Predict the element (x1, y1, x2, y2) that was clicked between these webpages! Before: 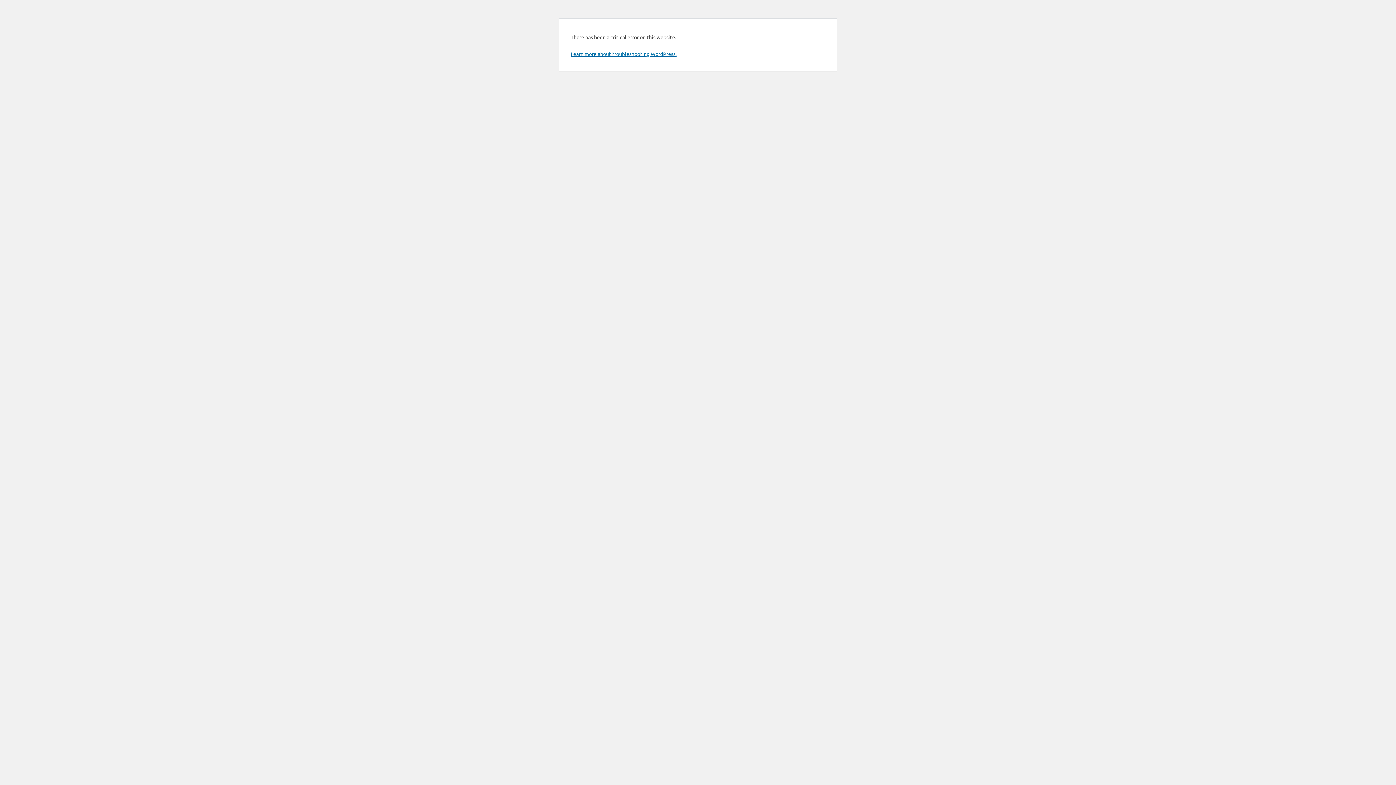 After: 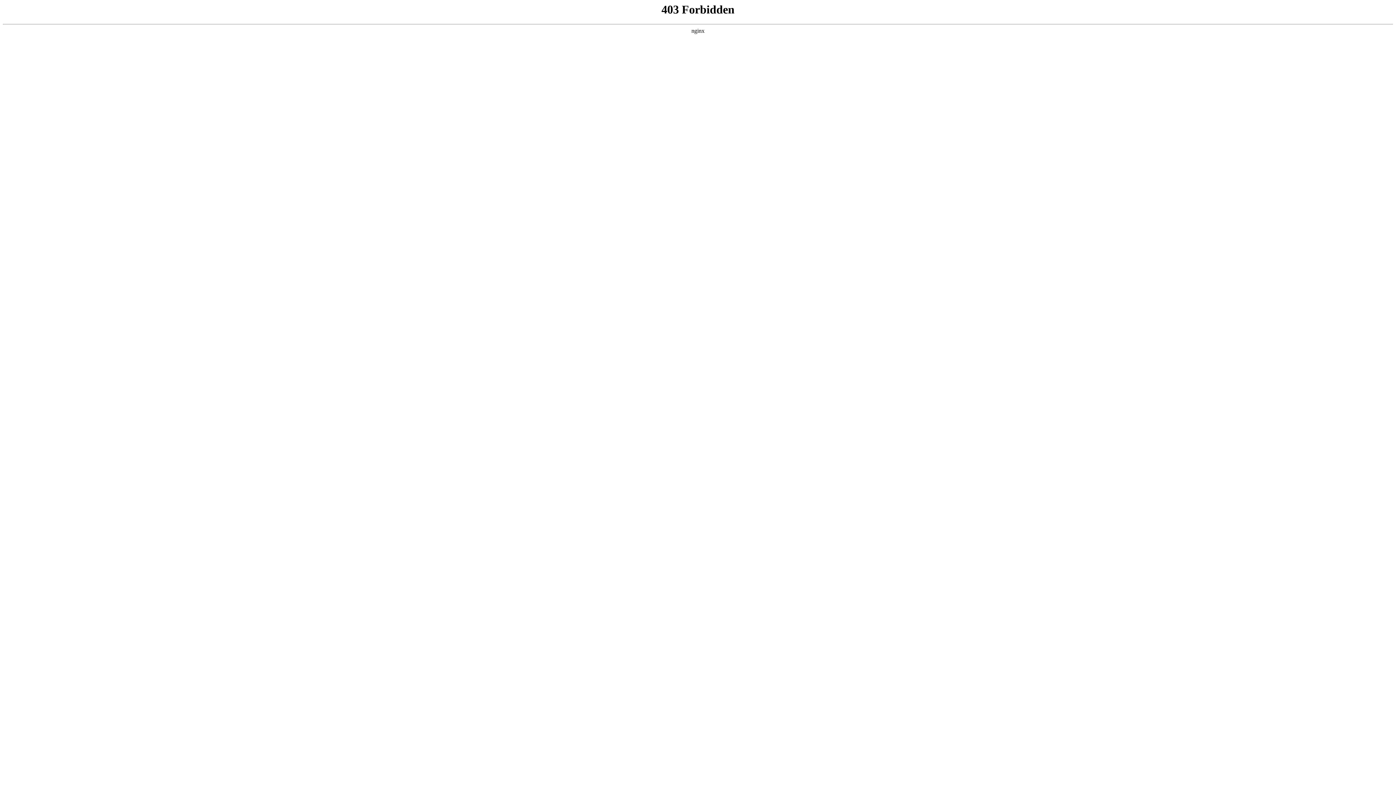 Action: label: Learn more about troubleshooting WordPress. bbox: (570, 50, 676, 57)